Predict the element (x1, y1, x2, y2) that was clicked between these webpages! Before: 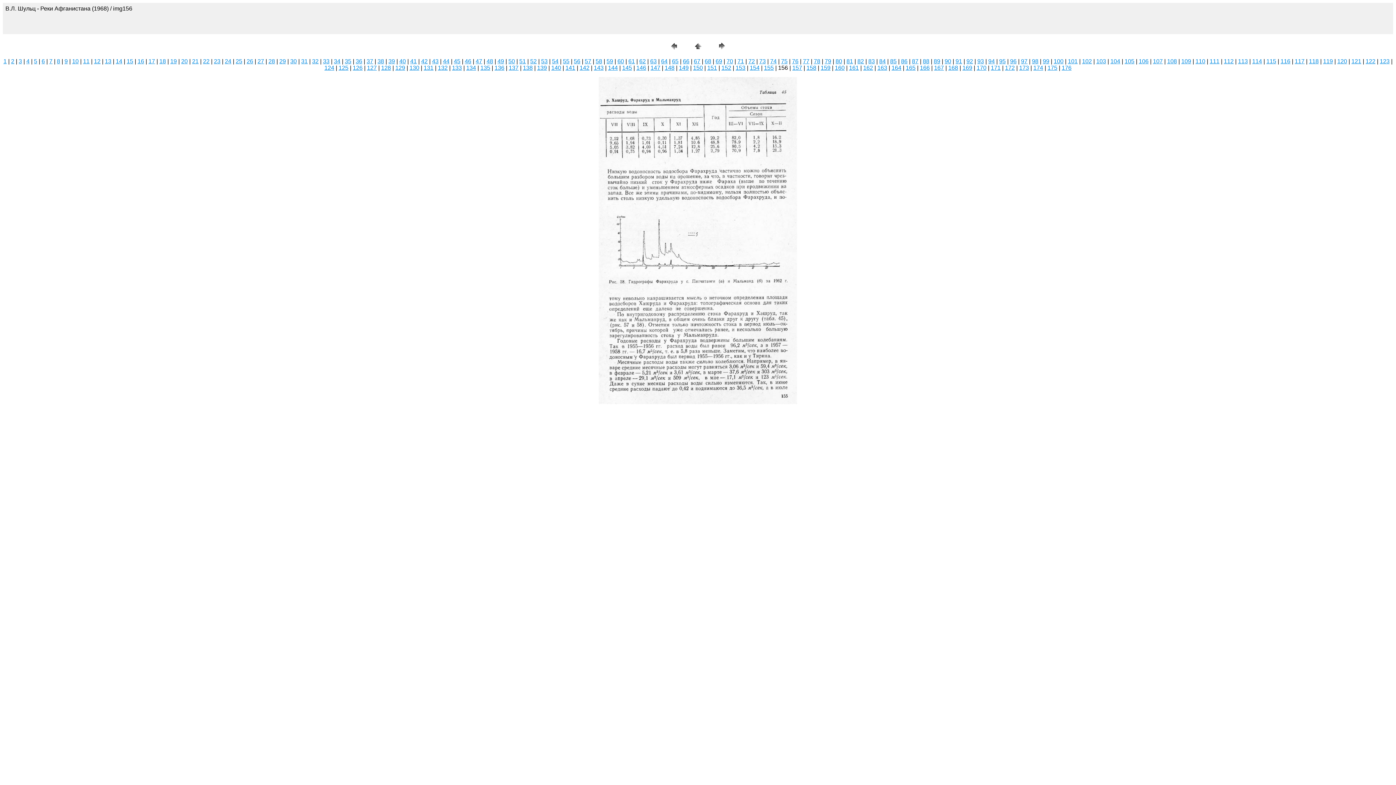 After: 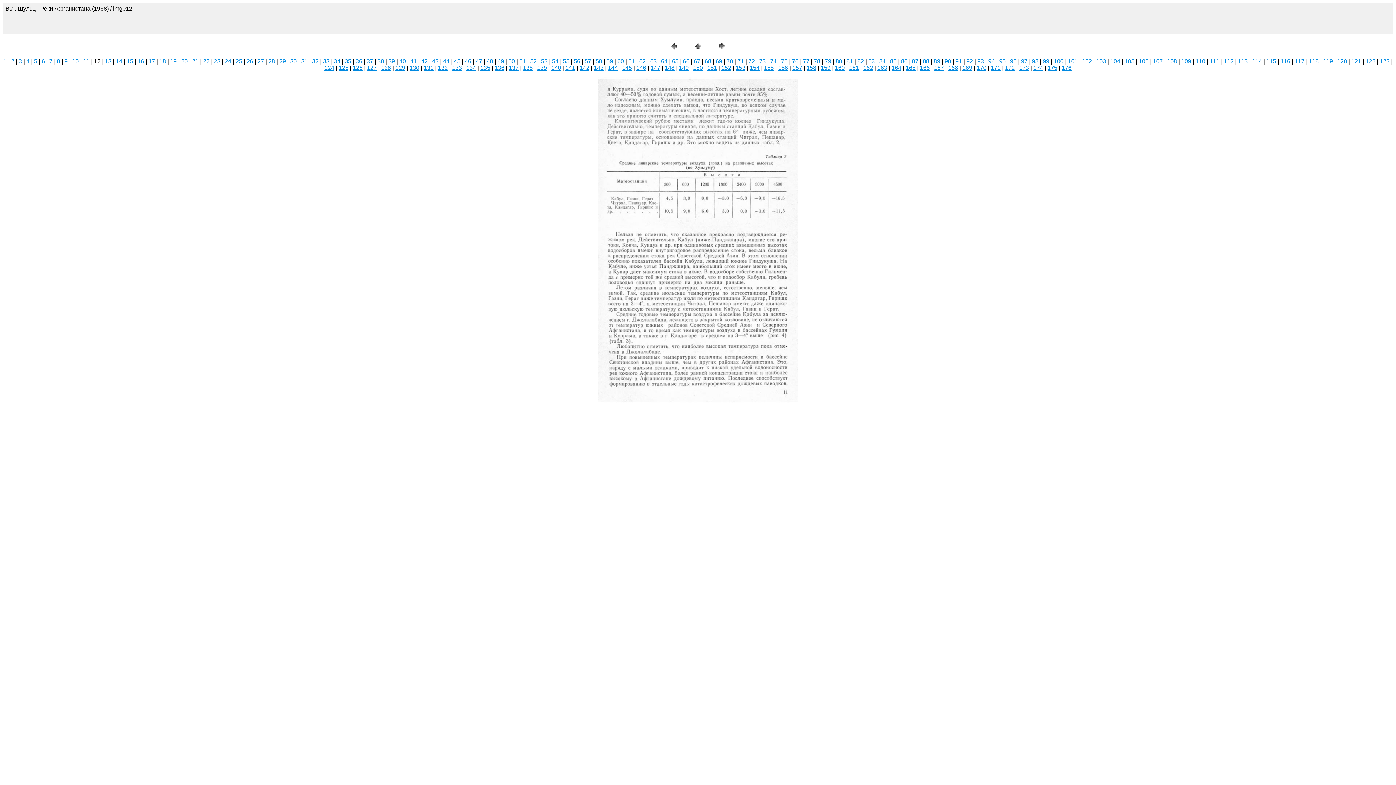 Action: label: 12 bbox: (94, 58, 100, 64)